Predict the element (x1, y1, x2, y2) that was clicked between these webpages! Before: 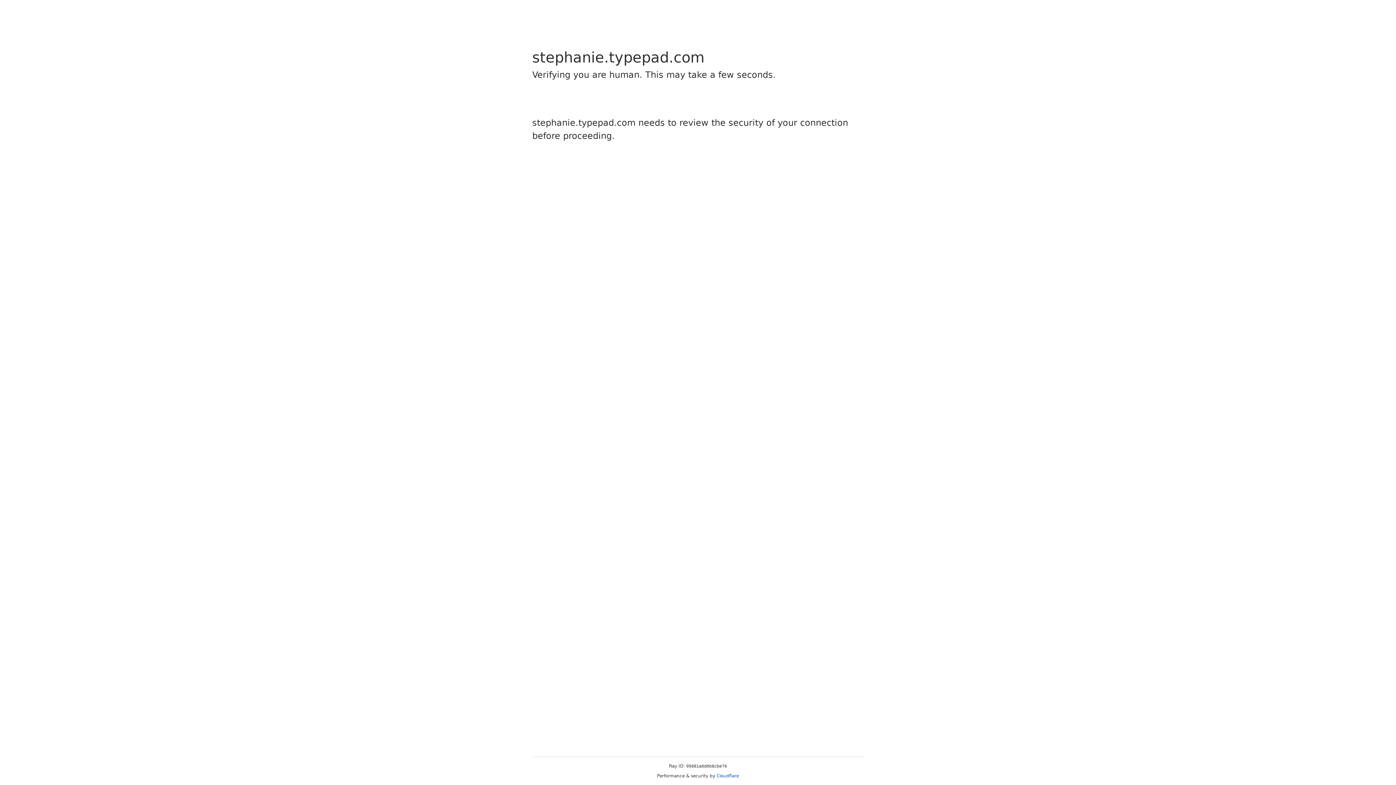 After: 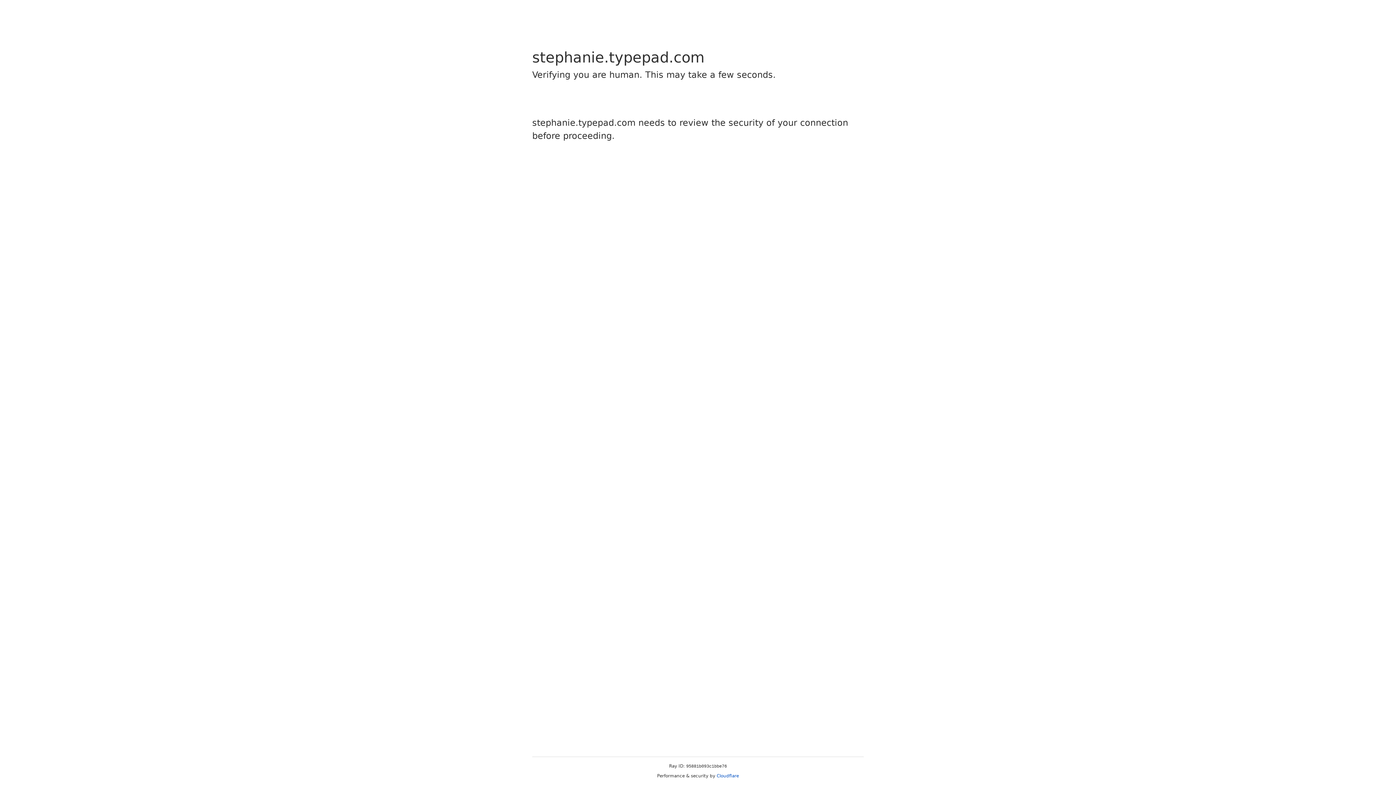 Action: bbox: (716, 773, 739, 778) label: Cloudflare